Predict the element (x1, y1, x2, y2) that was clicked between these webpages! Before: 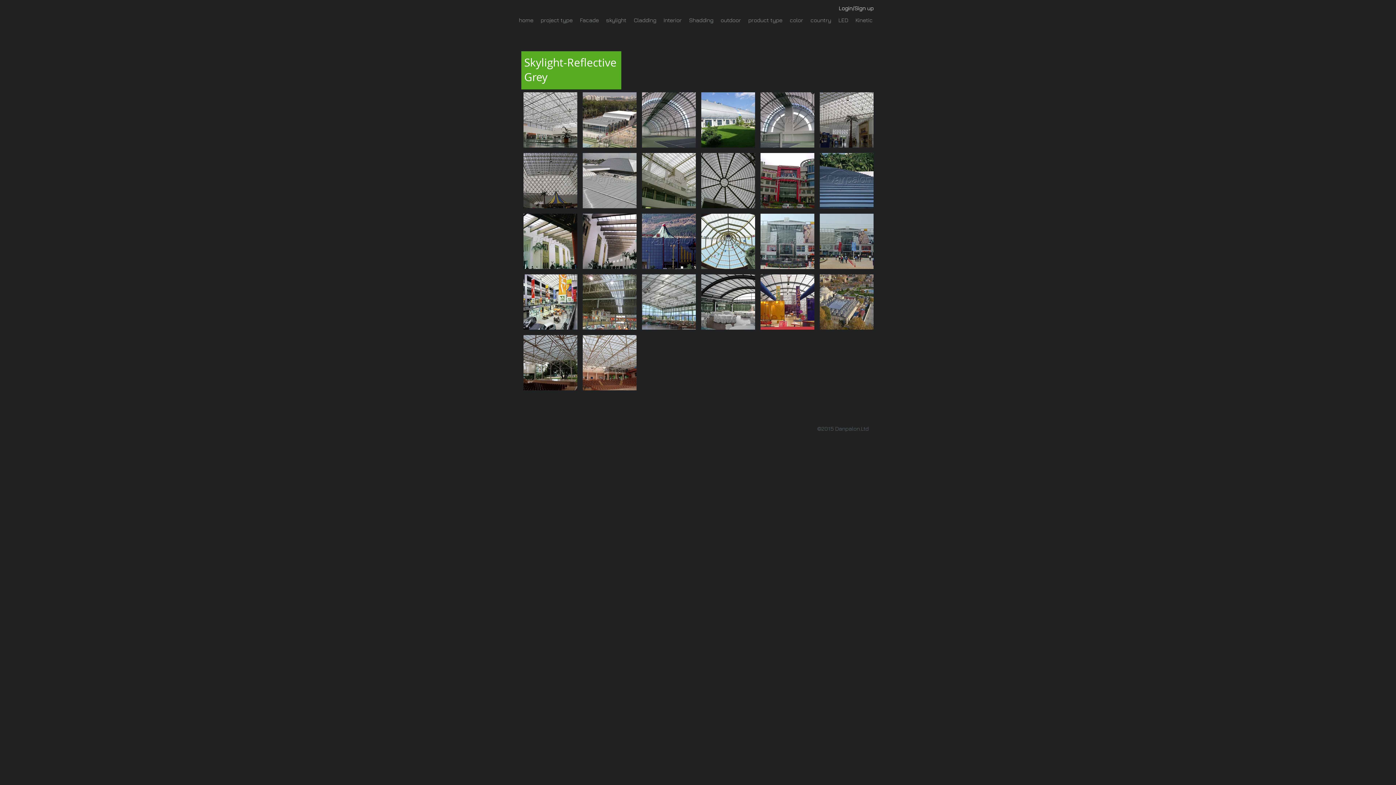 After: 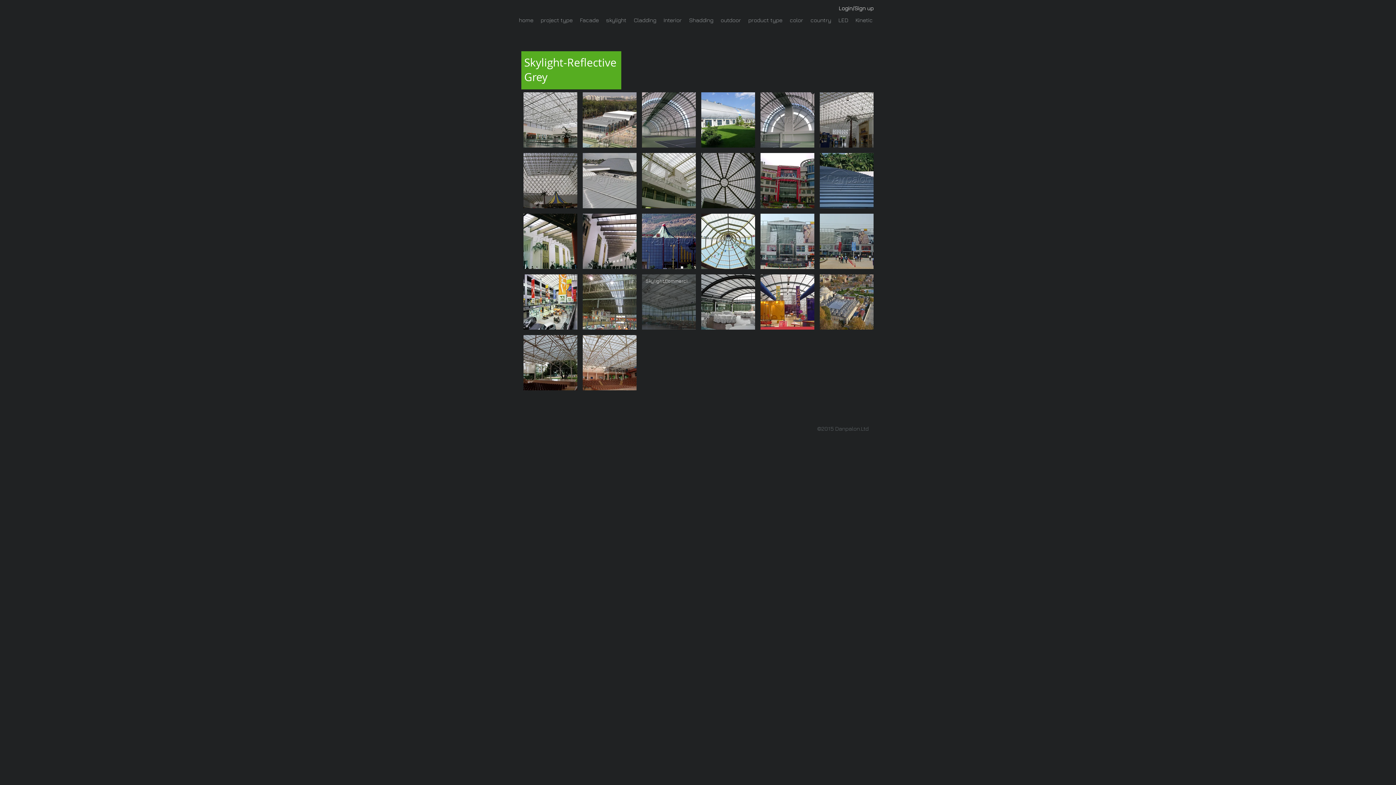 Action: bbox: (642, 274, 695, 329) label: Skylight,Commercial_and_Retail,16mm,Reflective_Grey,Turkey.jpg